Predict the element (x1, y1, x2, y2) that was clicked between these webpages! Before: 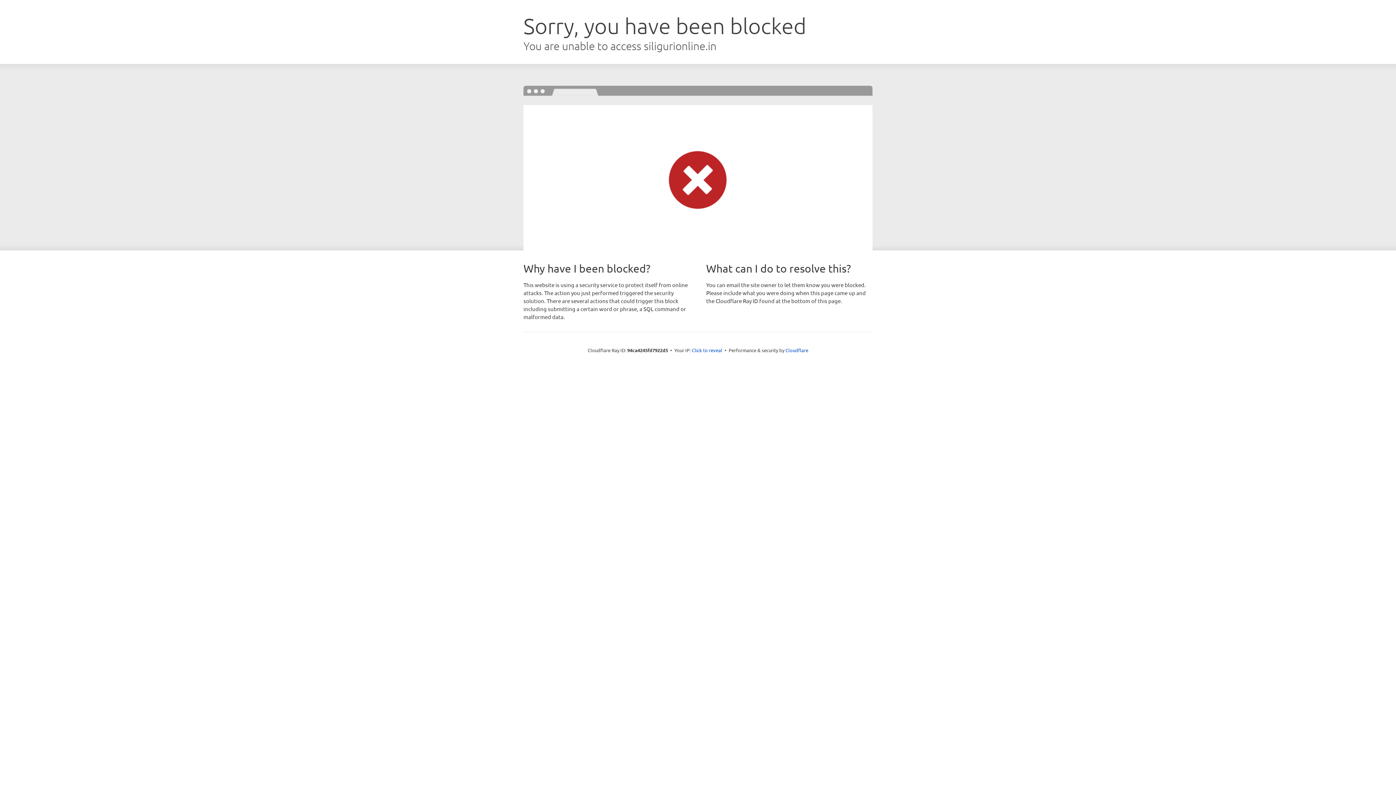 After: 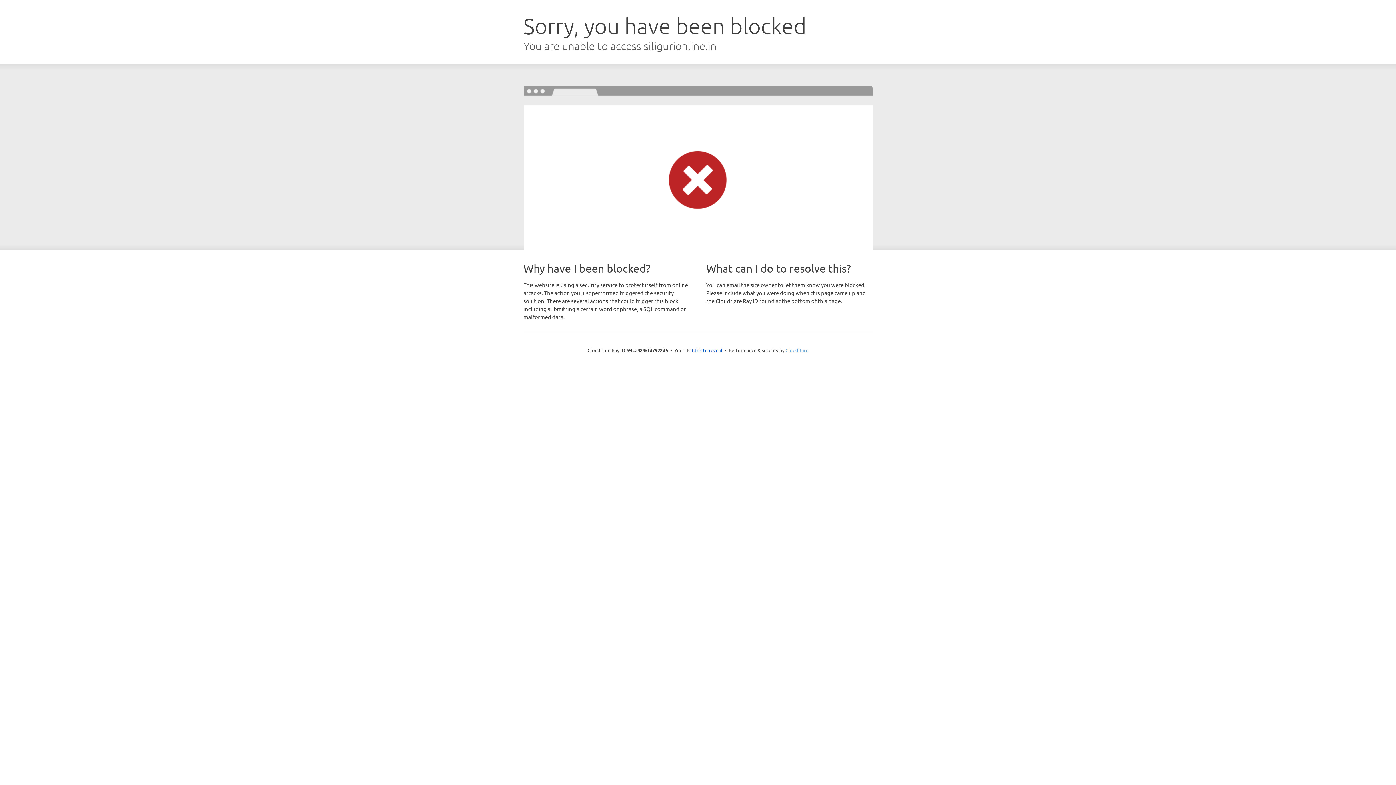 Action: label: Cloudflare bbox: (785, 347, 808, 353)